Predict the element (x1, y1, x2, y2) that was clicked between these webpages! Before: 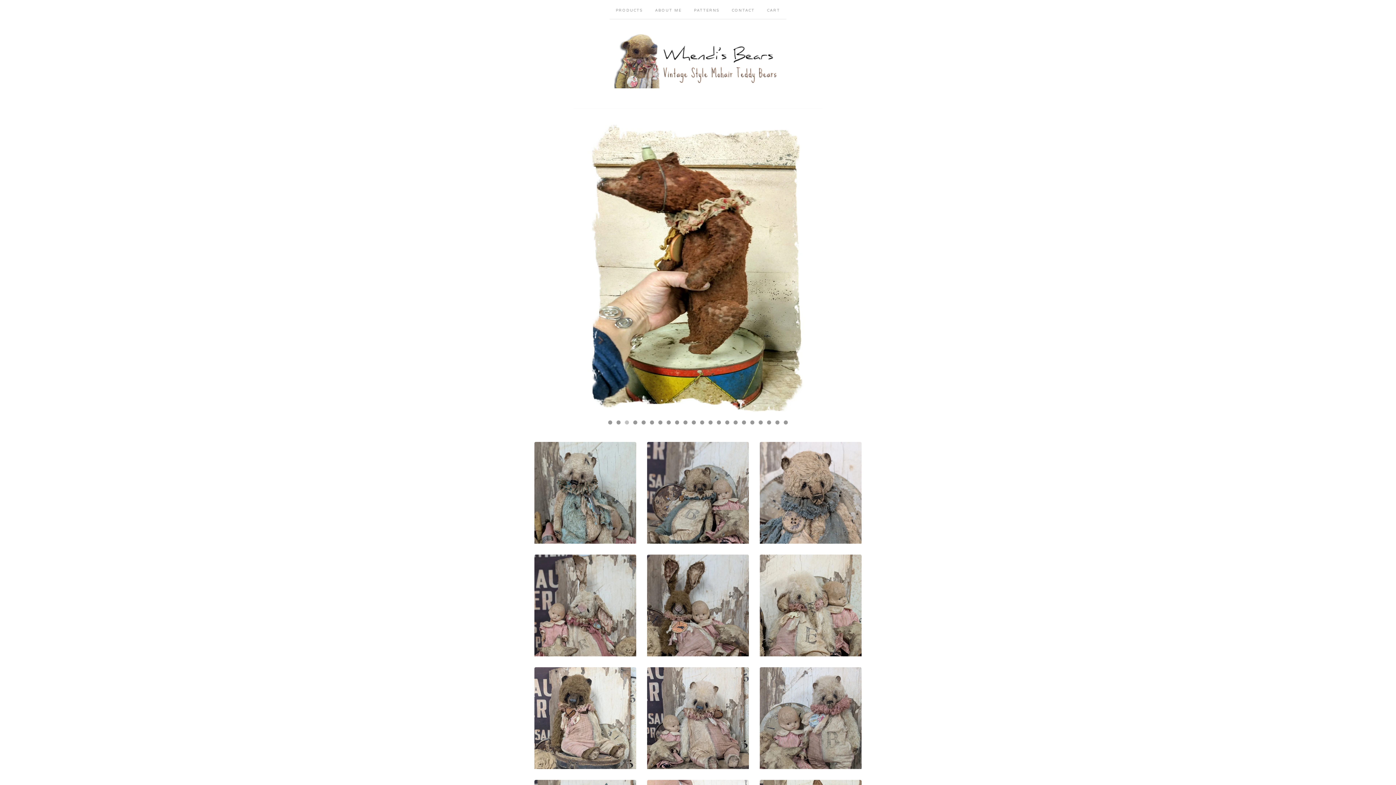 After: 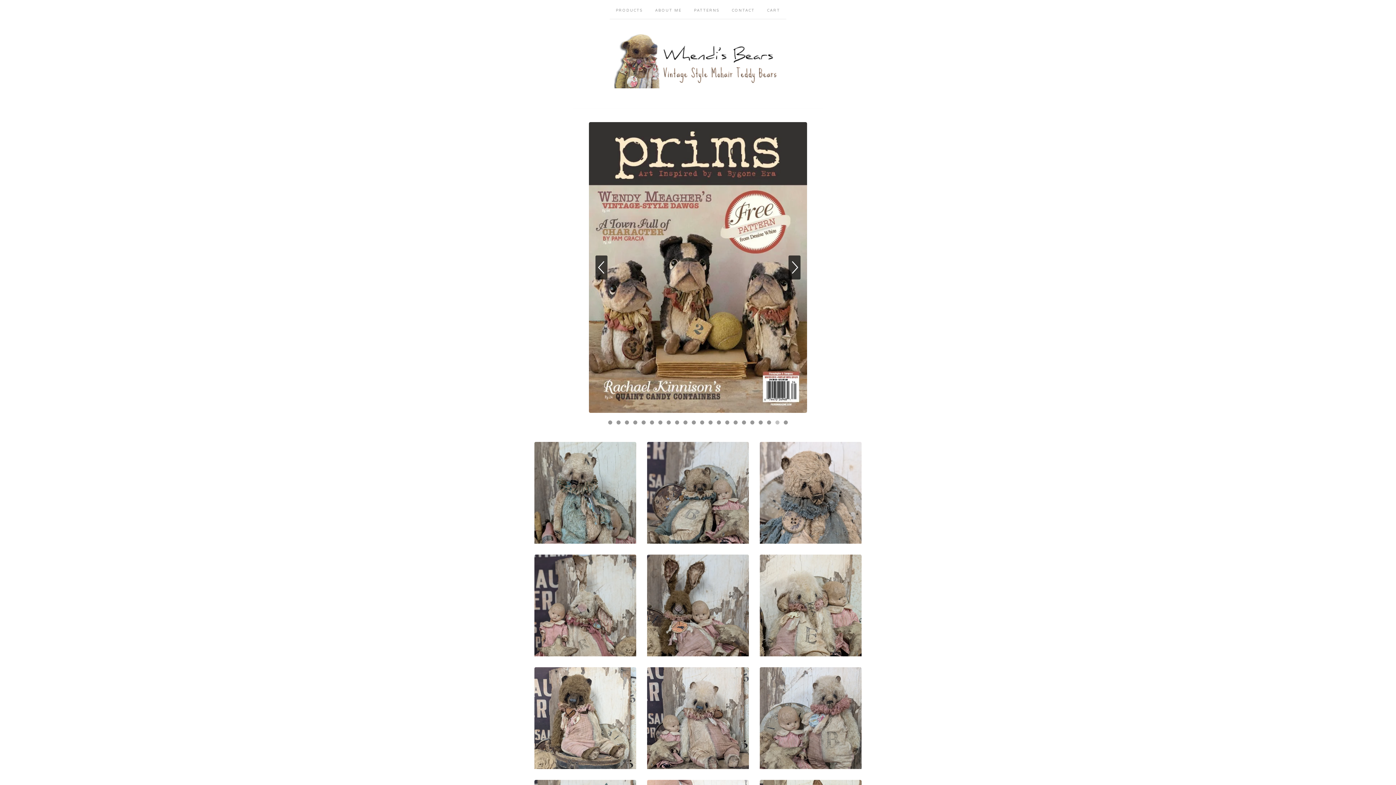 Action: label: 21 bbox: (775, 420, 779, 424)